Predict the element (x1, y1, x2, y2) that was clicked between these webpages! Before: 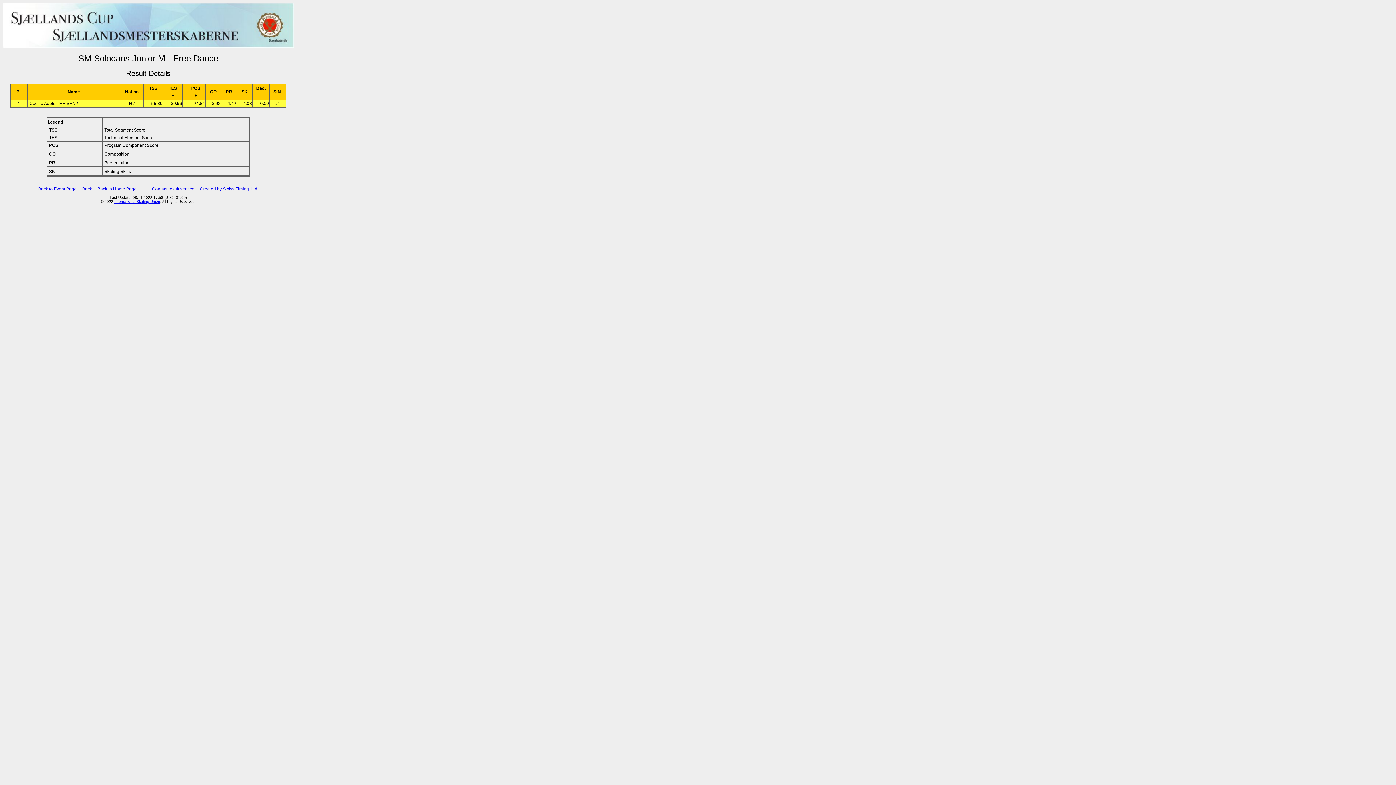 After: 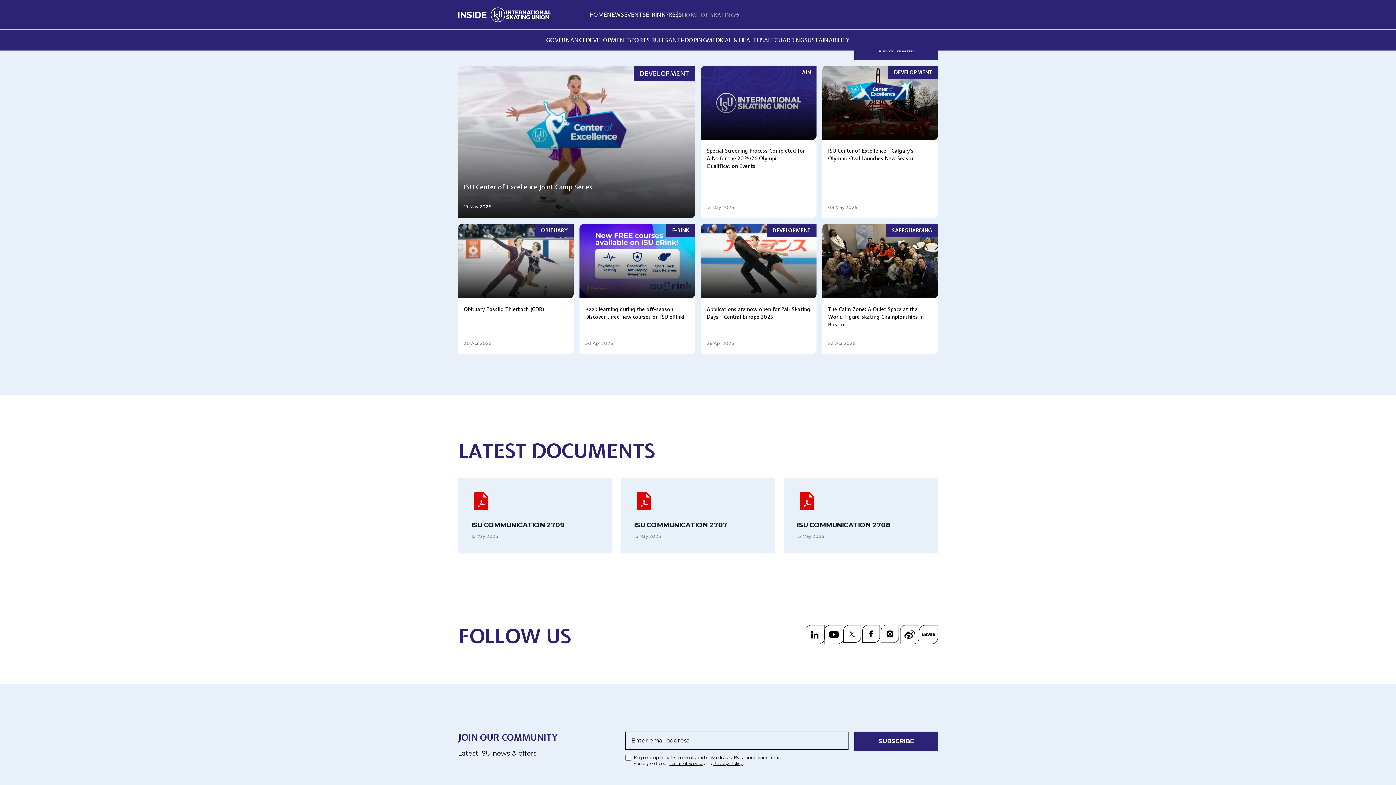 Action: bbox: (114, 199, 160, 203) label: International Skating Union